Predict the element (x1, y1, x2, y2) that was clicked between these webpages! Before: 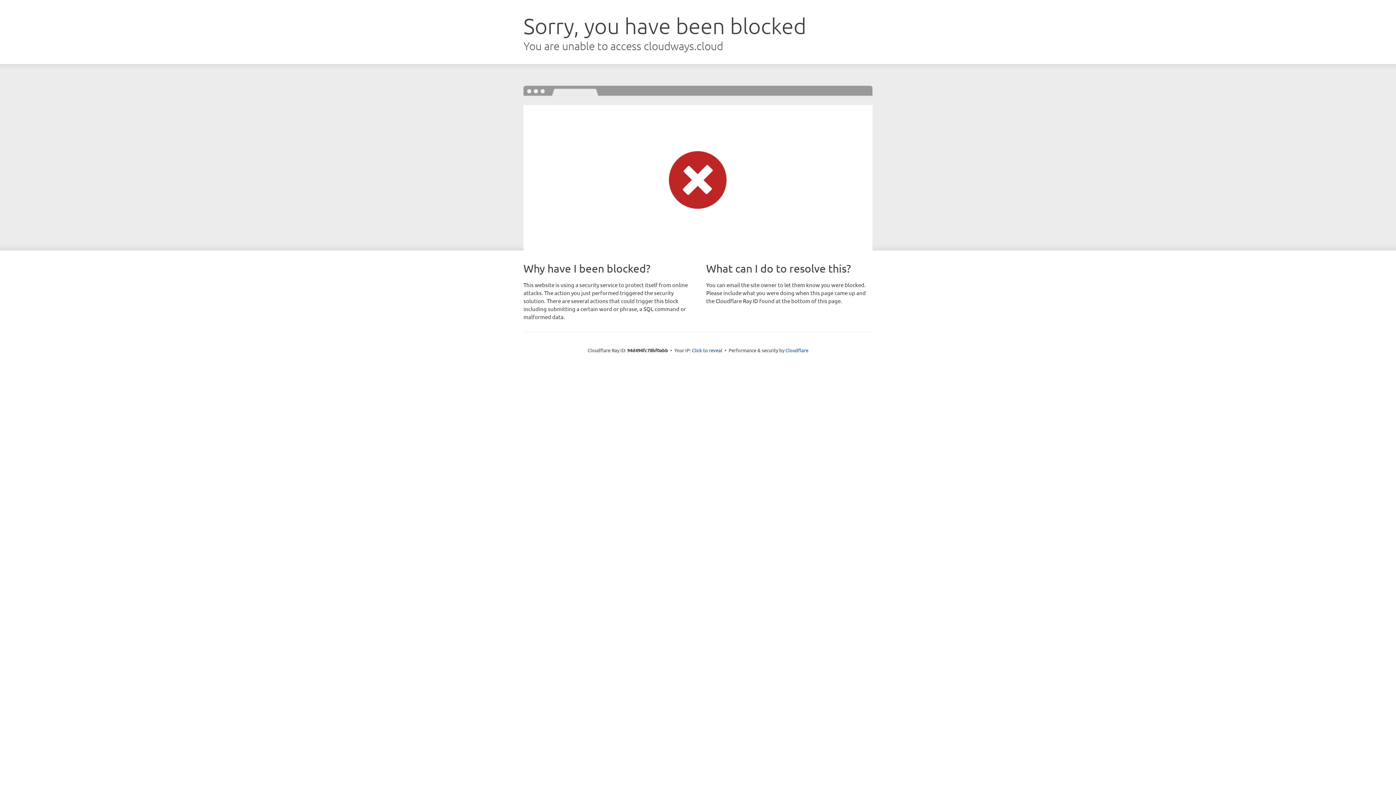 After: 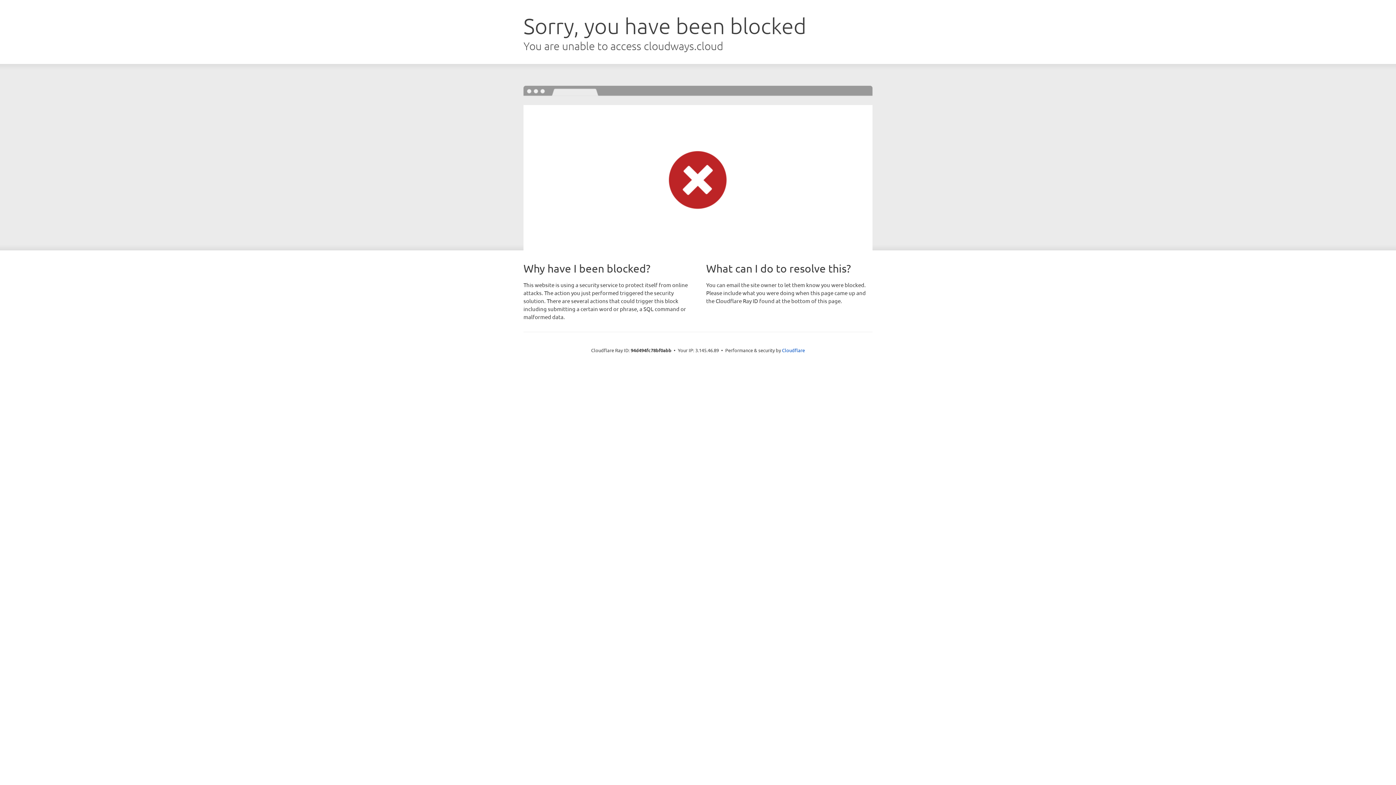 Action: label: Click to reveal bbox: (692, 346, 722, 353)